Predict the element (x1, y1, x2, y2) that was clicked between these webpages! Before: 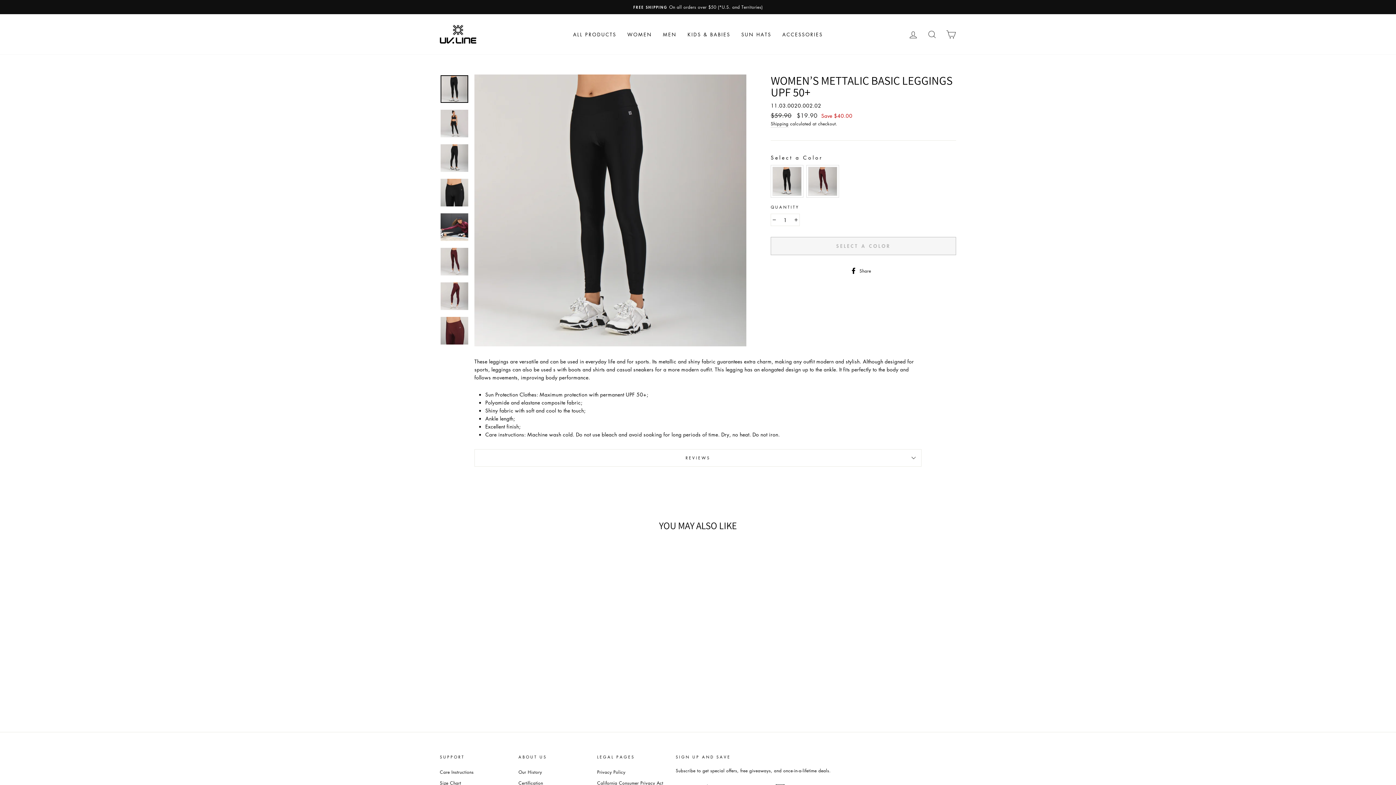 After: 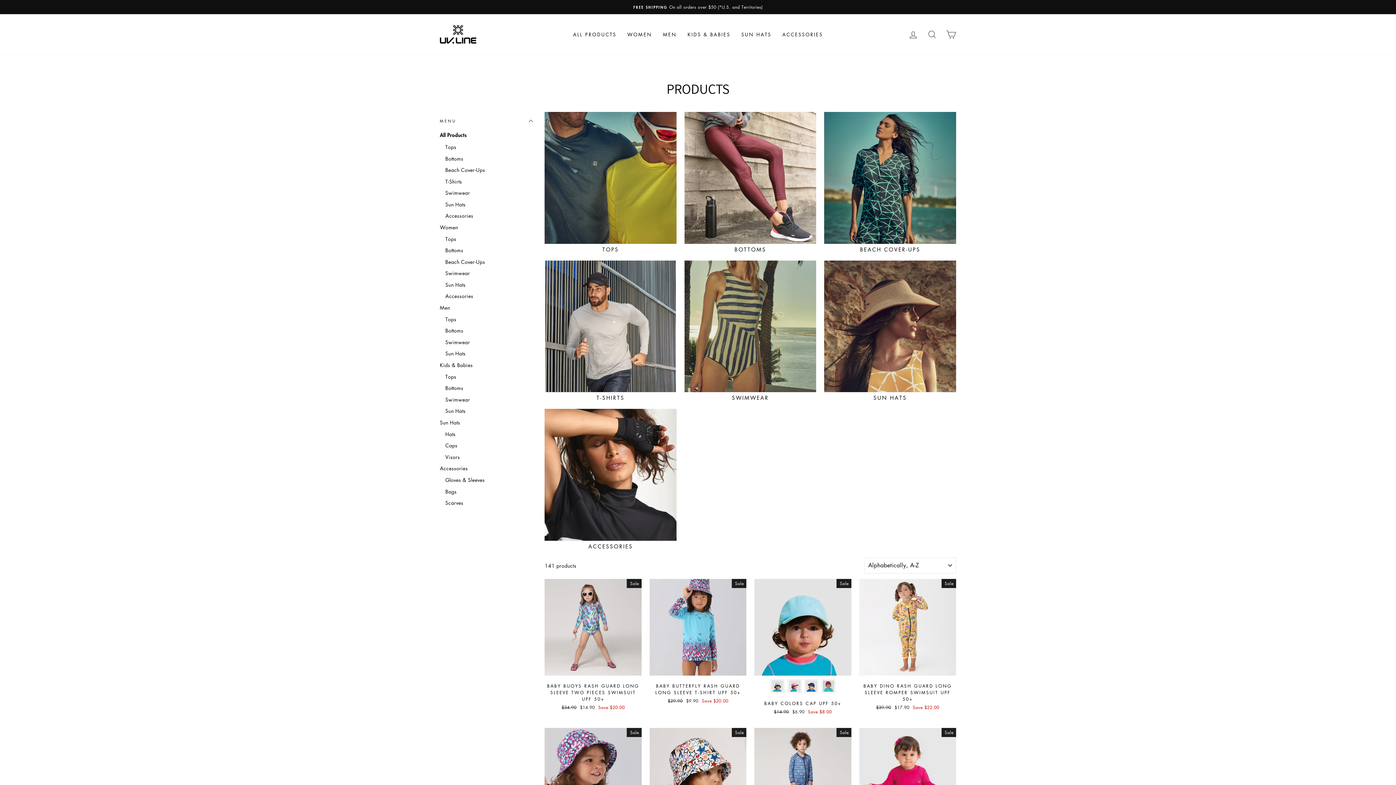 Action: bbox: (567, 28, 622, 40) label: ALL PRODUCTS